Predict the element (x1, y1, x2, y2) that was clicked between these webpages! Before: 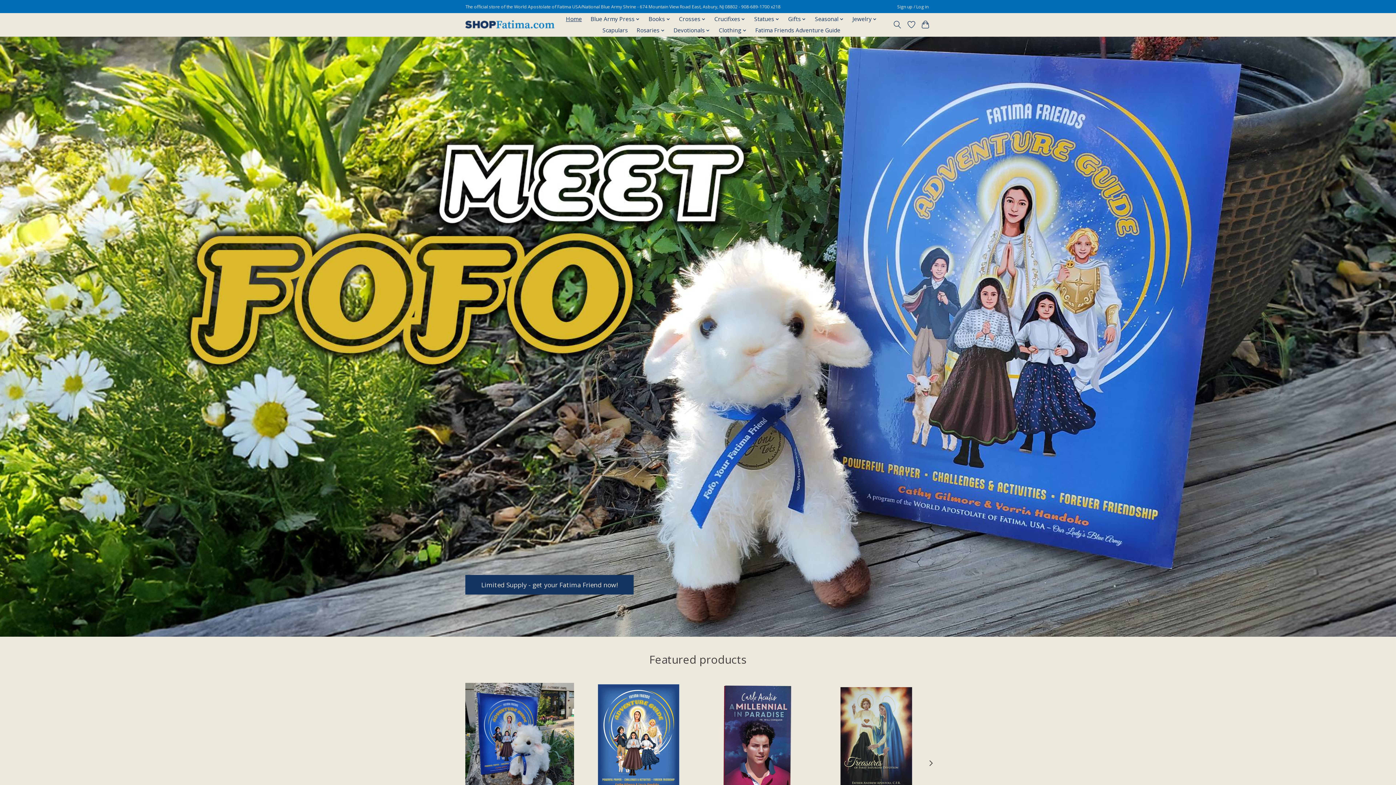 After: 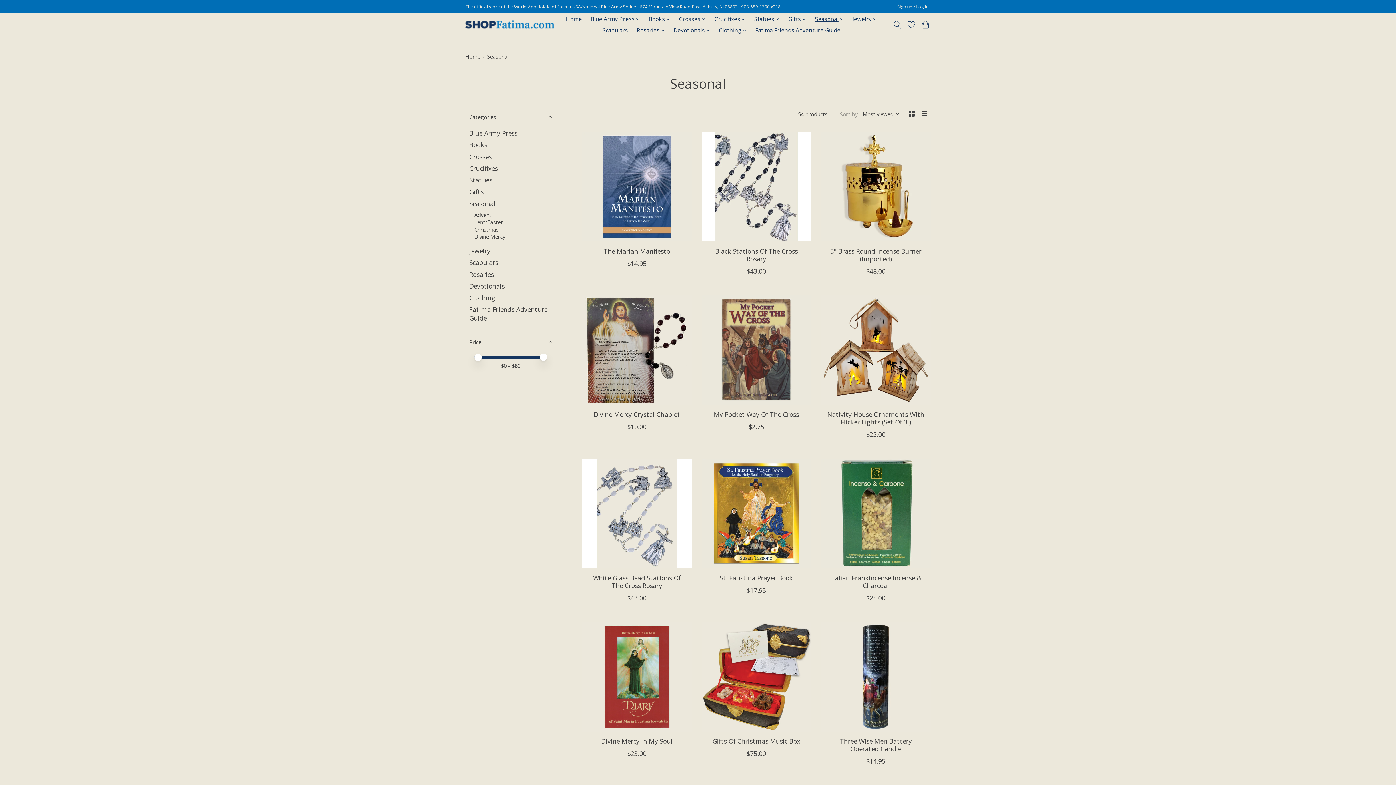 Action: bbox: (812, 13, 846, 24) label: Seasonal